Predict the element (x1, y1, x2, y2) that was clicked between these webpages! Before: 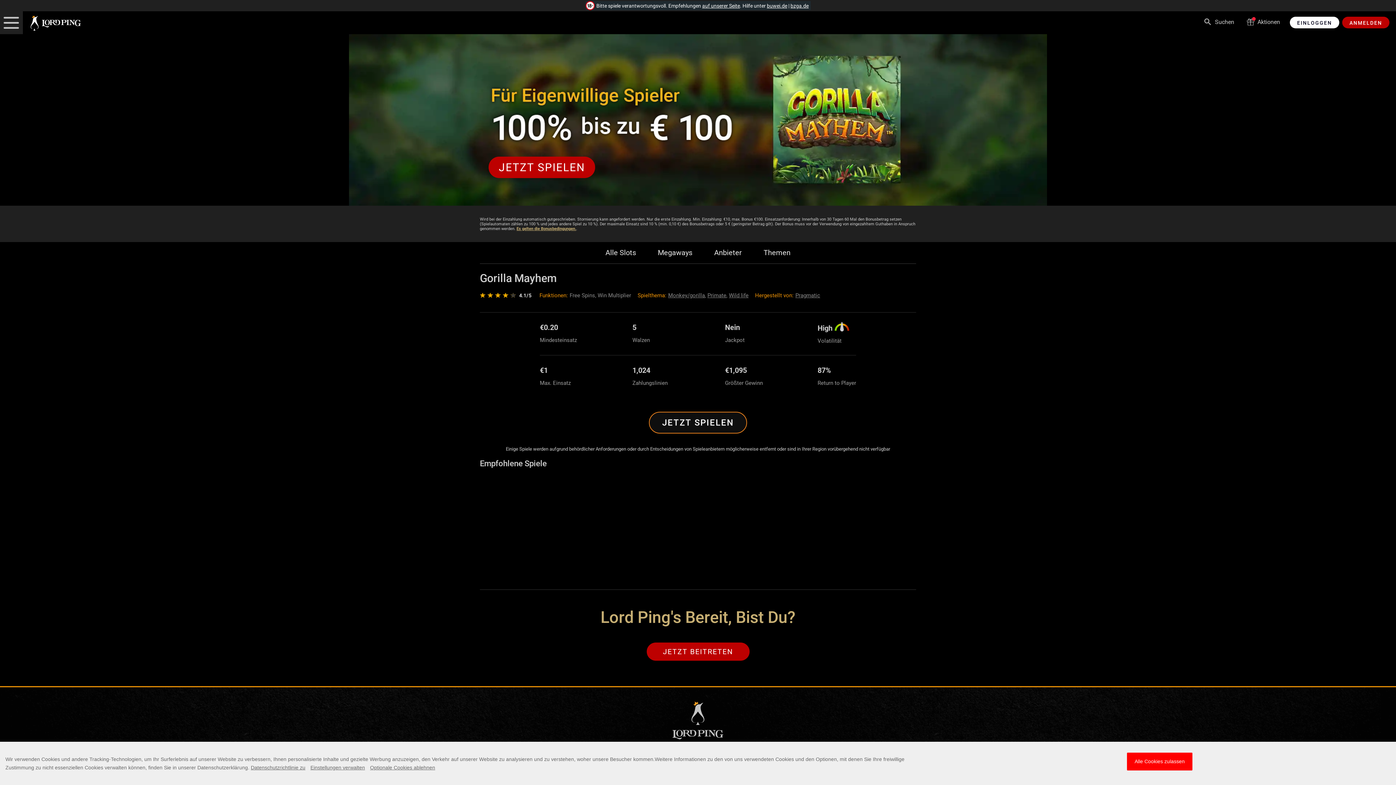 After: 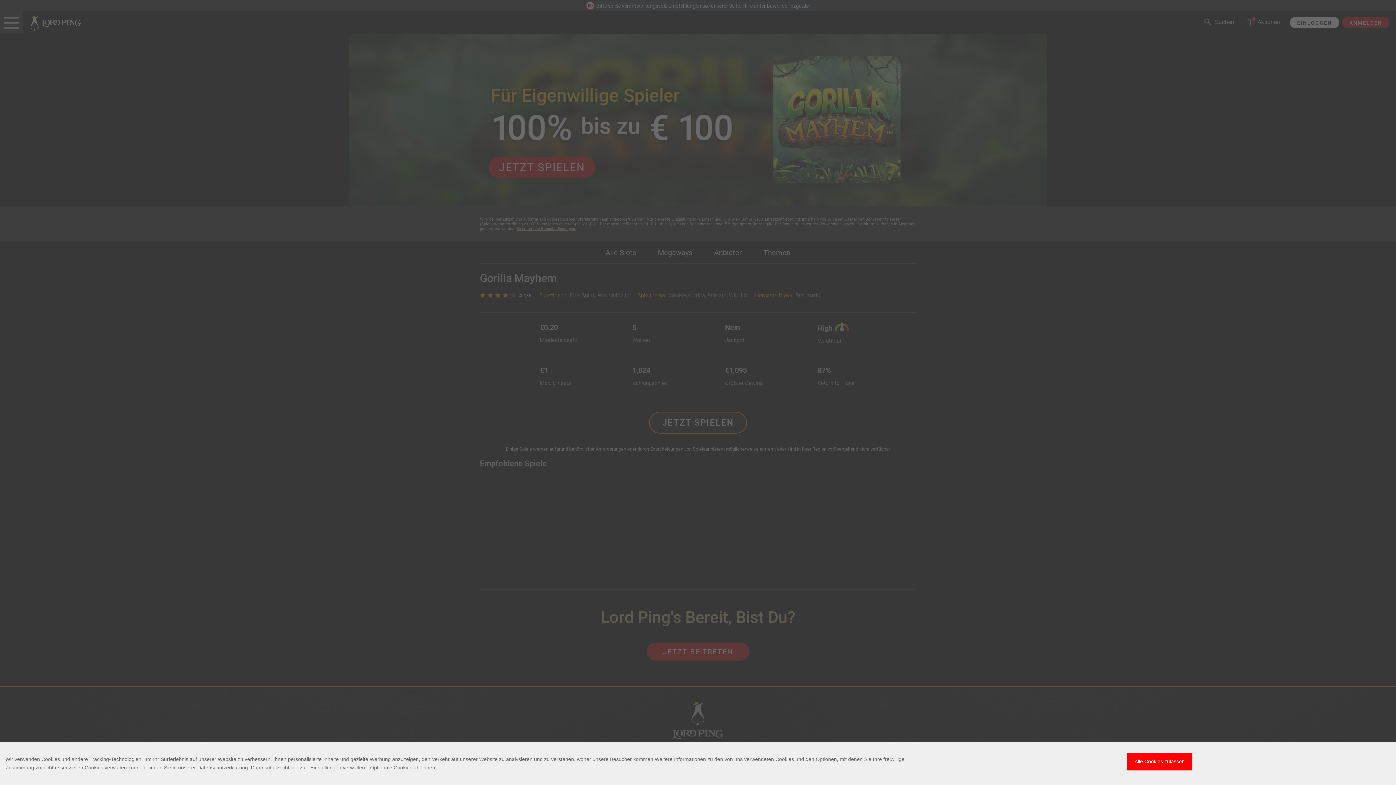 Action: label: EINLOGGEN bbox: (1290, 16, 1339, 28)